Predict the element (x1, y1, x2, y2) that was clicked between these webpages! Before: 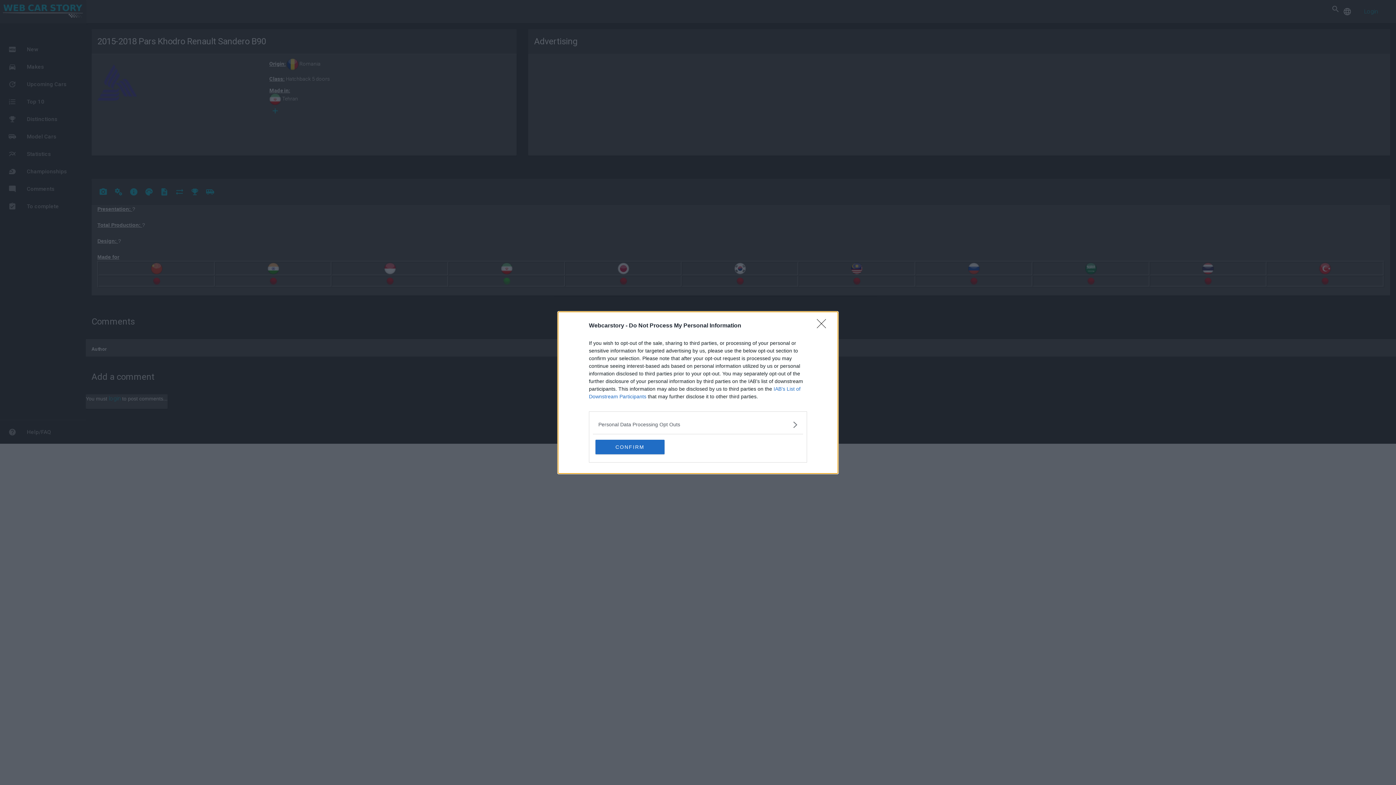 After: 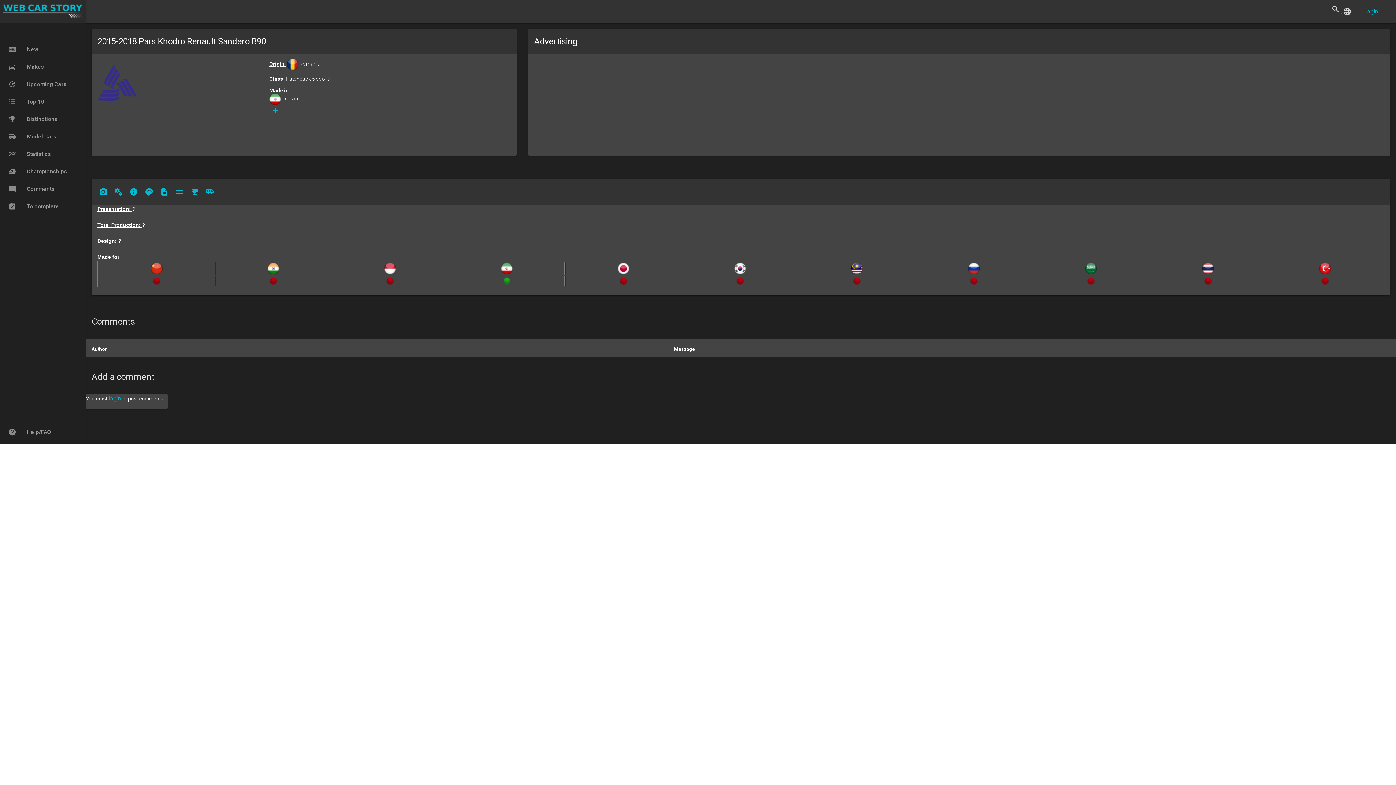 Action: bbox: (817, 319, 830, 332) label: Close